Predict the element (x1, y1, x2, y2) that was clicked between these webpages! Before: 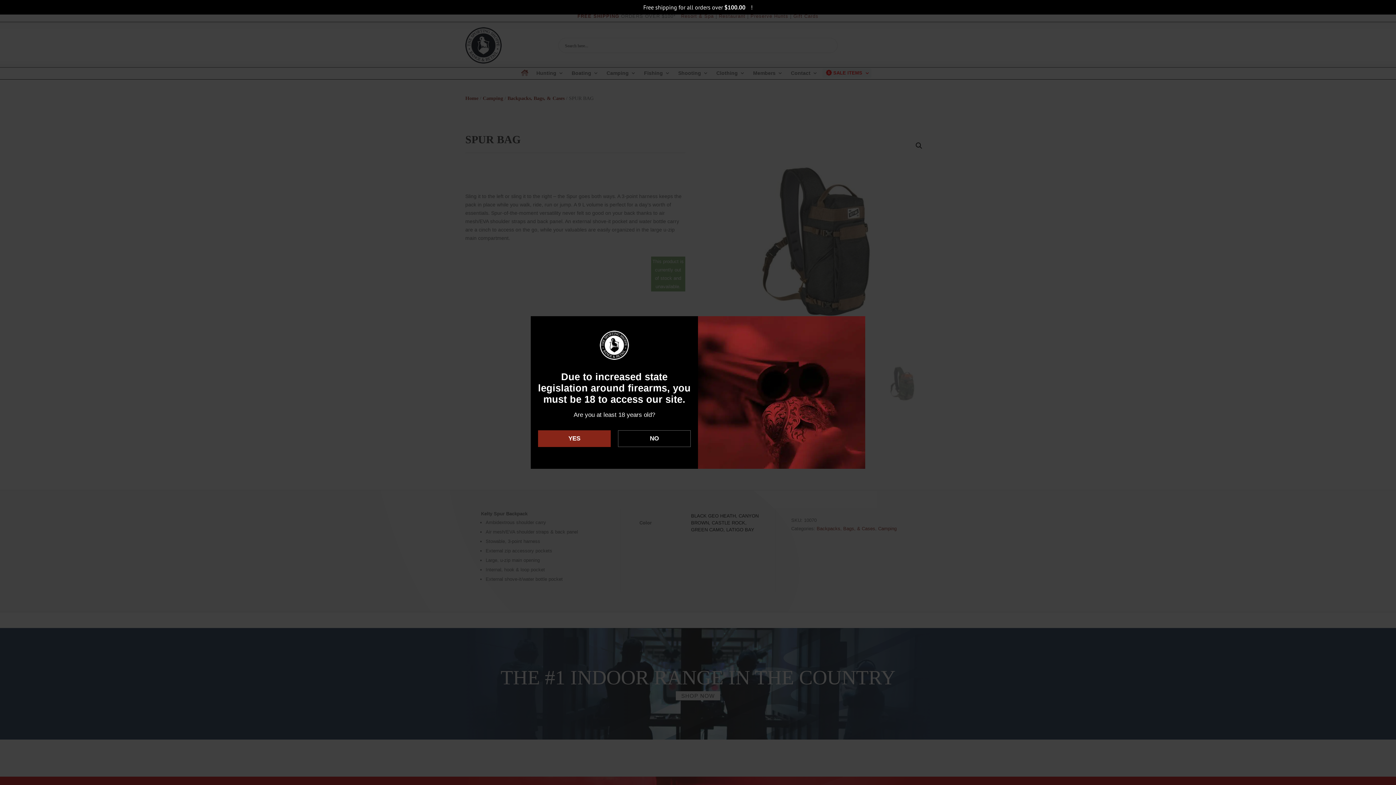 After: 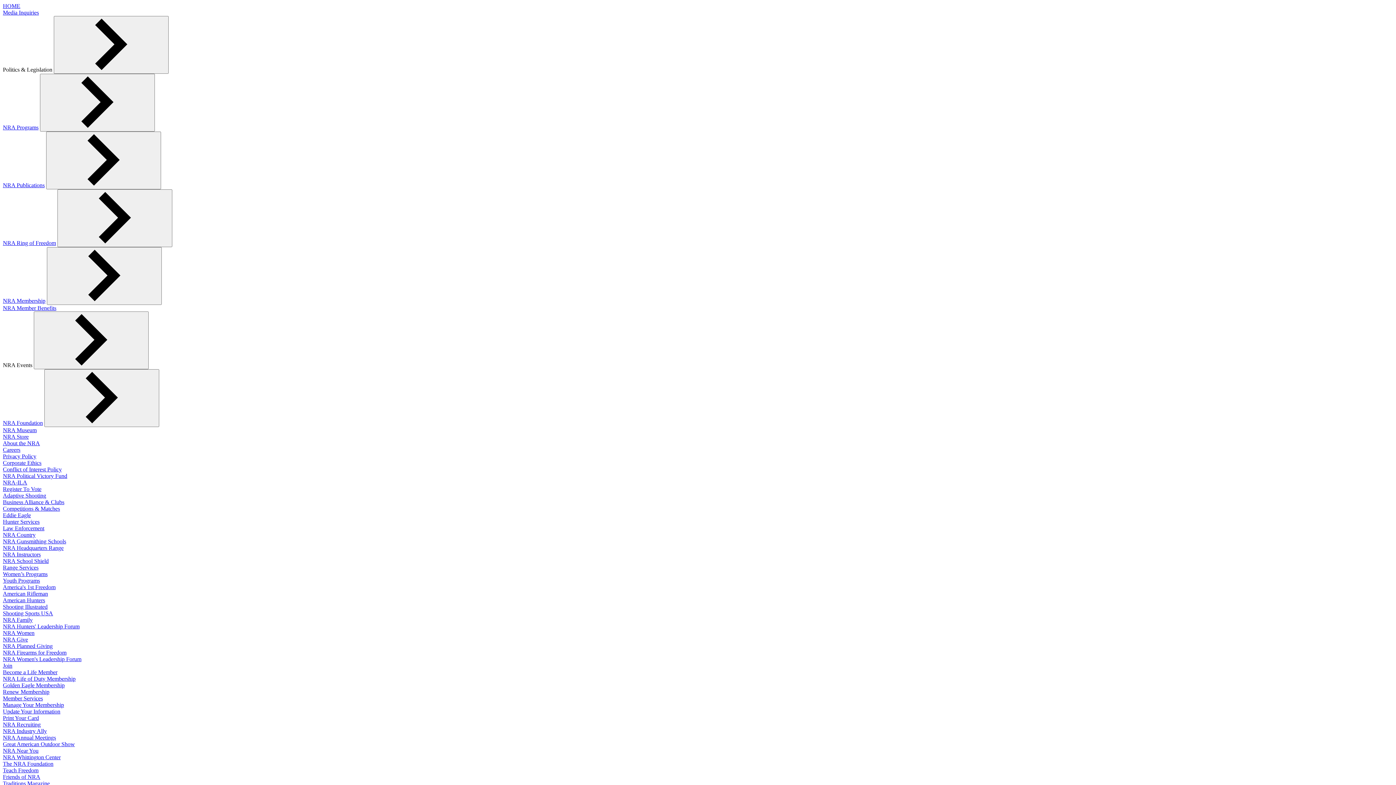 Action: bbox: (618, 430, 690, 447) label: NO